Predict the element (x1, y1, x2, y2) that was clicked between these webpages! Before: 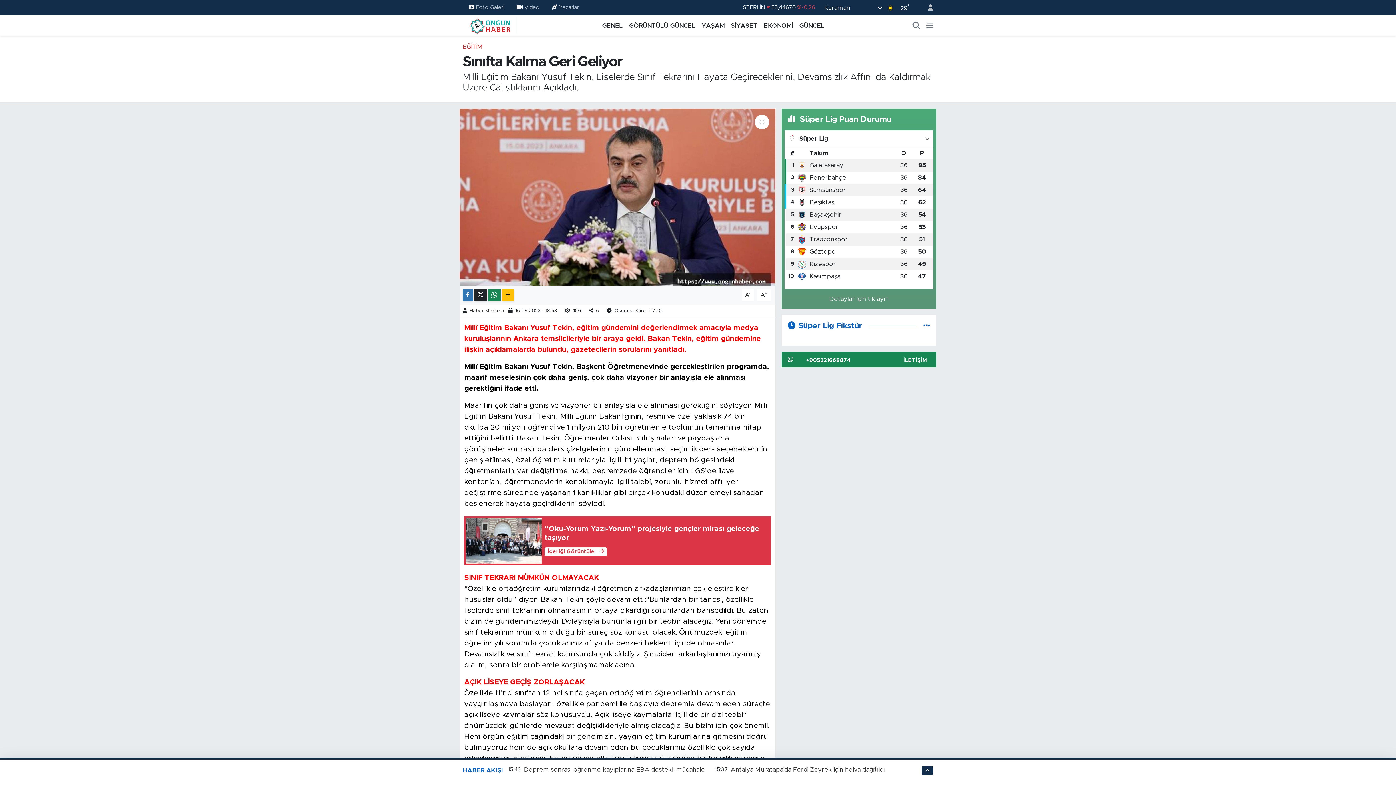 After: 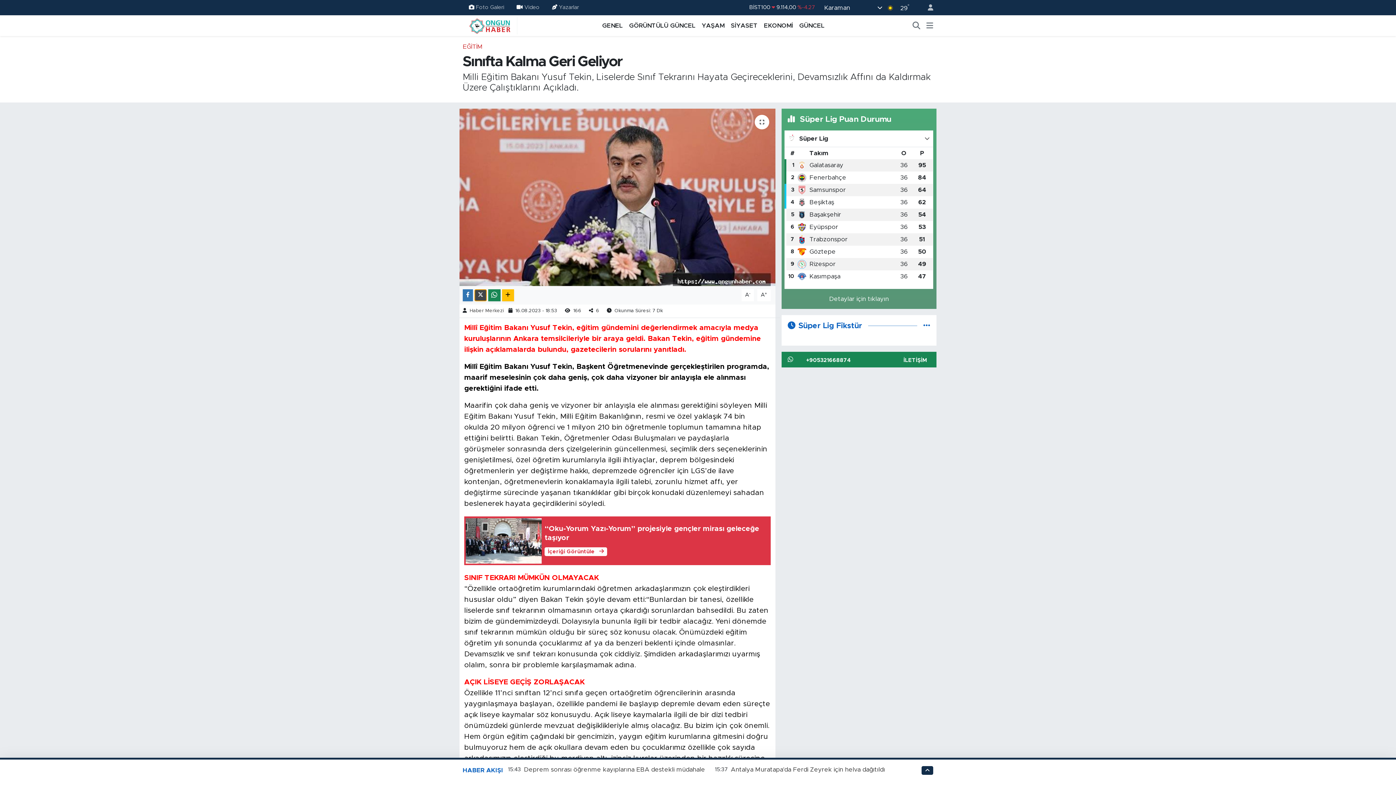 Action: bbox: (474, 289, 486, 301)